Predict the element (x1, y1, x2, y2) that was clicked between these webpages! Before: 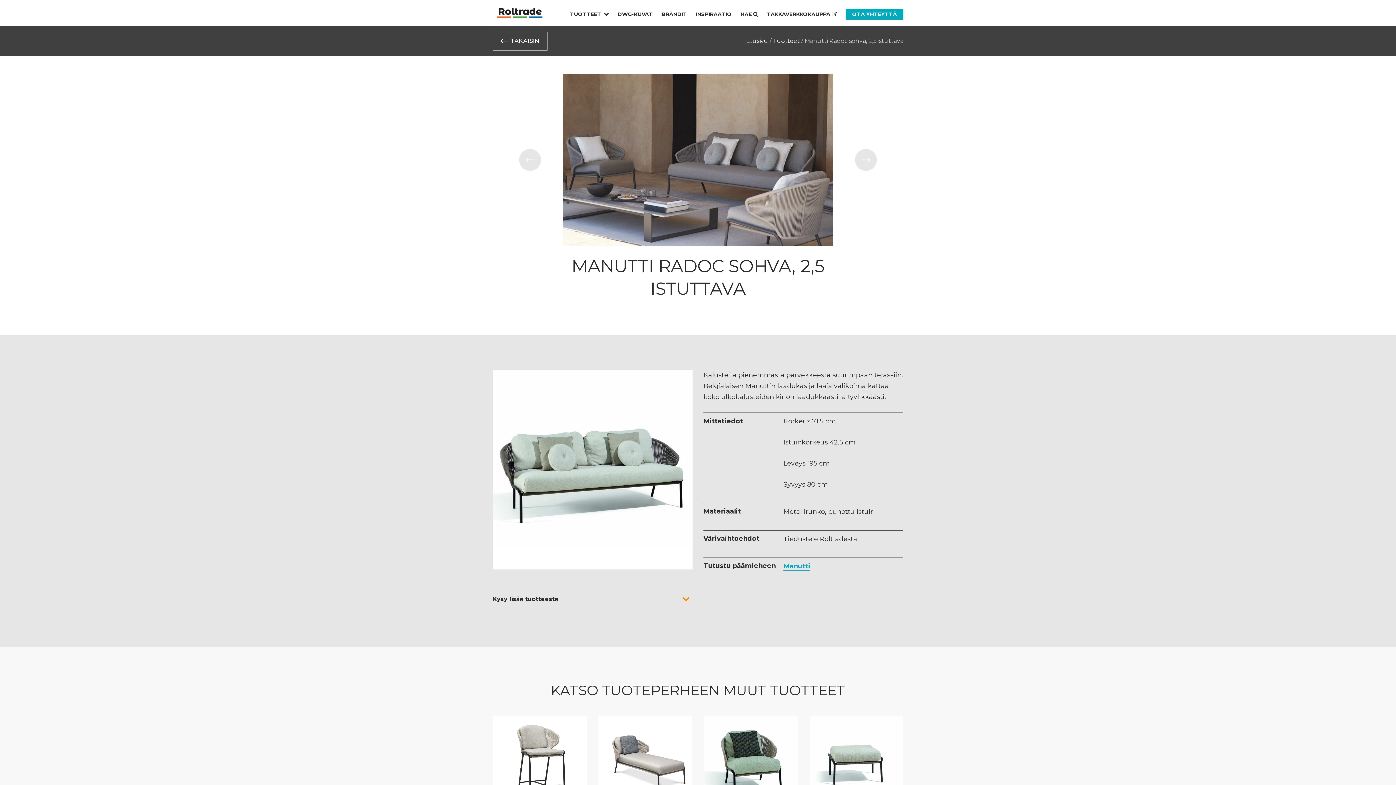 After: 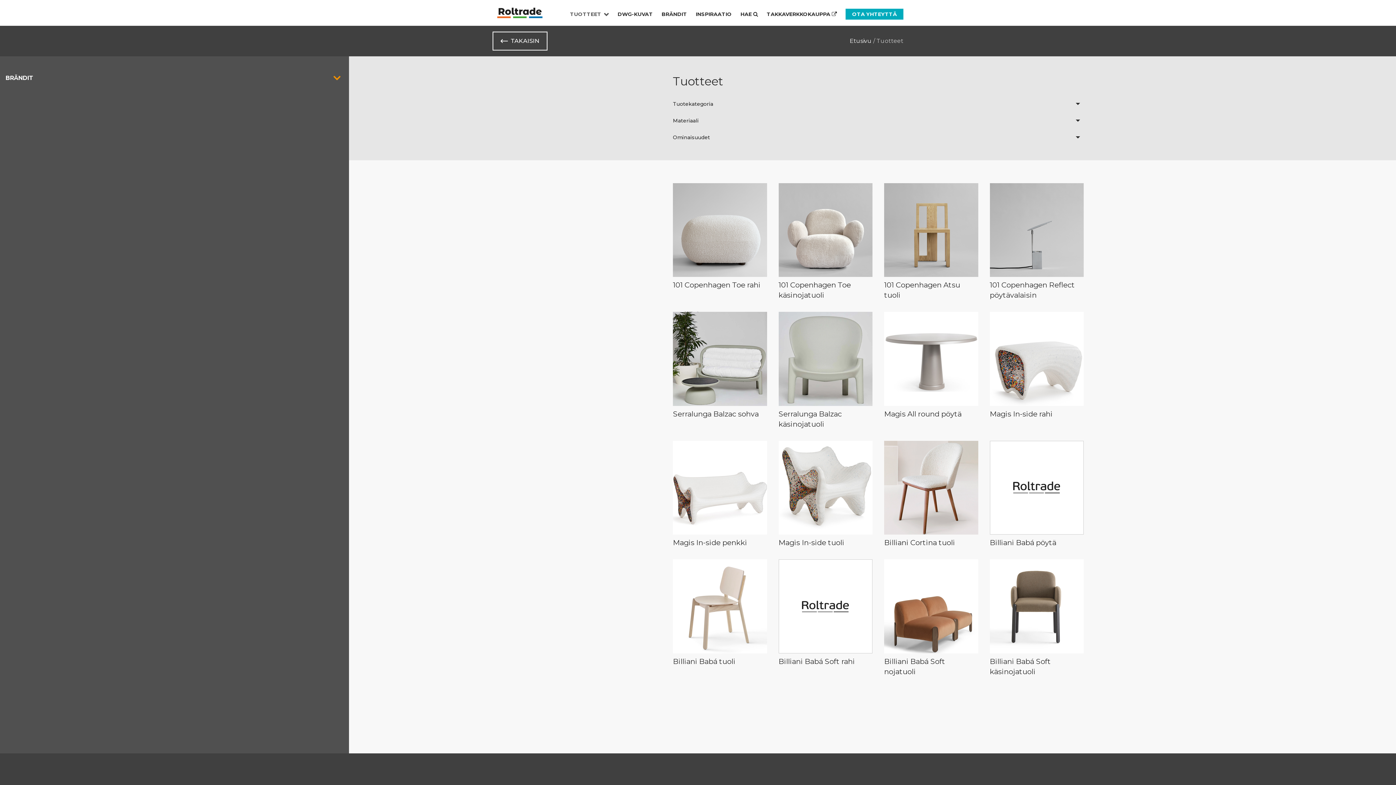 Action: bbox: (773, 37, 800, 44) label: Tuotteet